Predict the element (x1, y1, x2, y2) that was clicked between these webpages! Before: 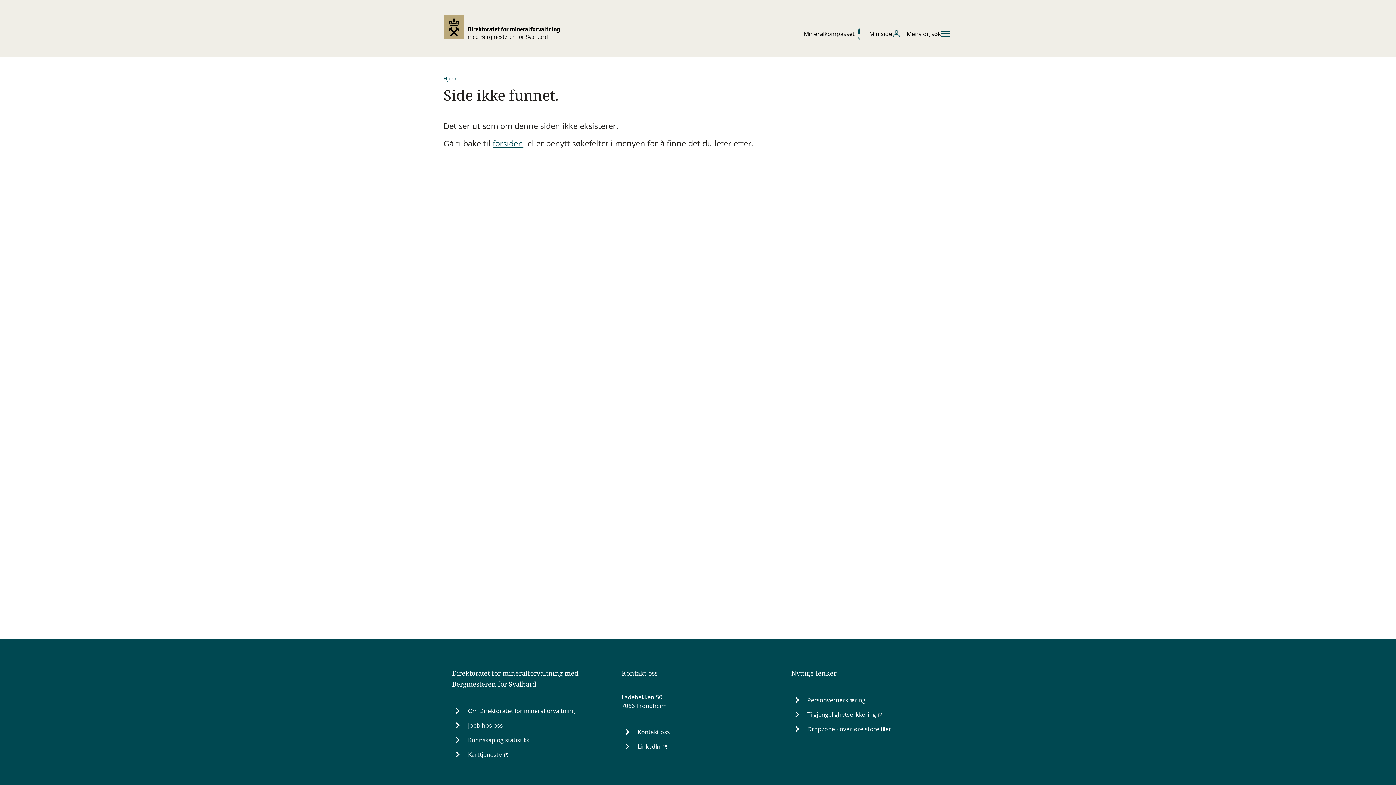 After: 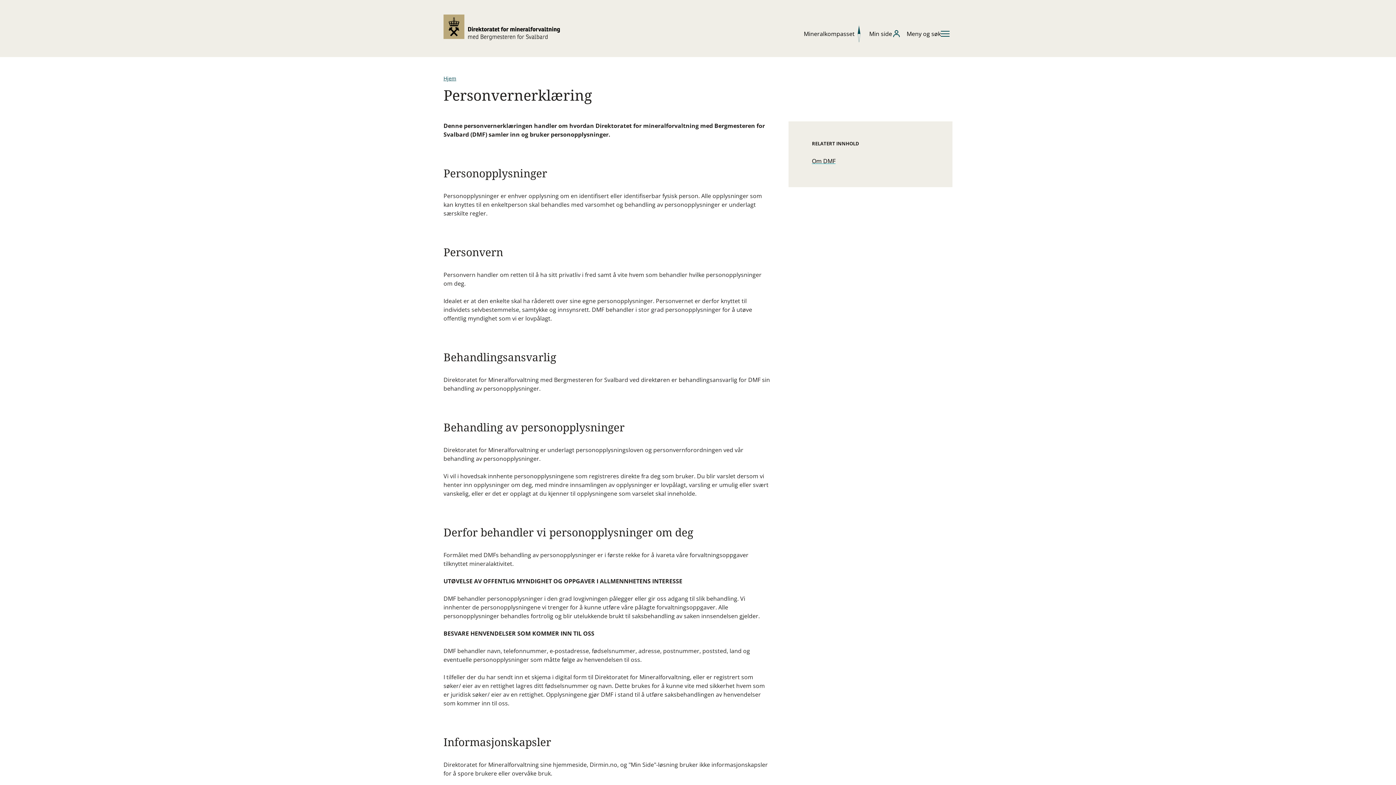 Action: label: Personvernerklæring bbox: (807, 693, 865, 707)